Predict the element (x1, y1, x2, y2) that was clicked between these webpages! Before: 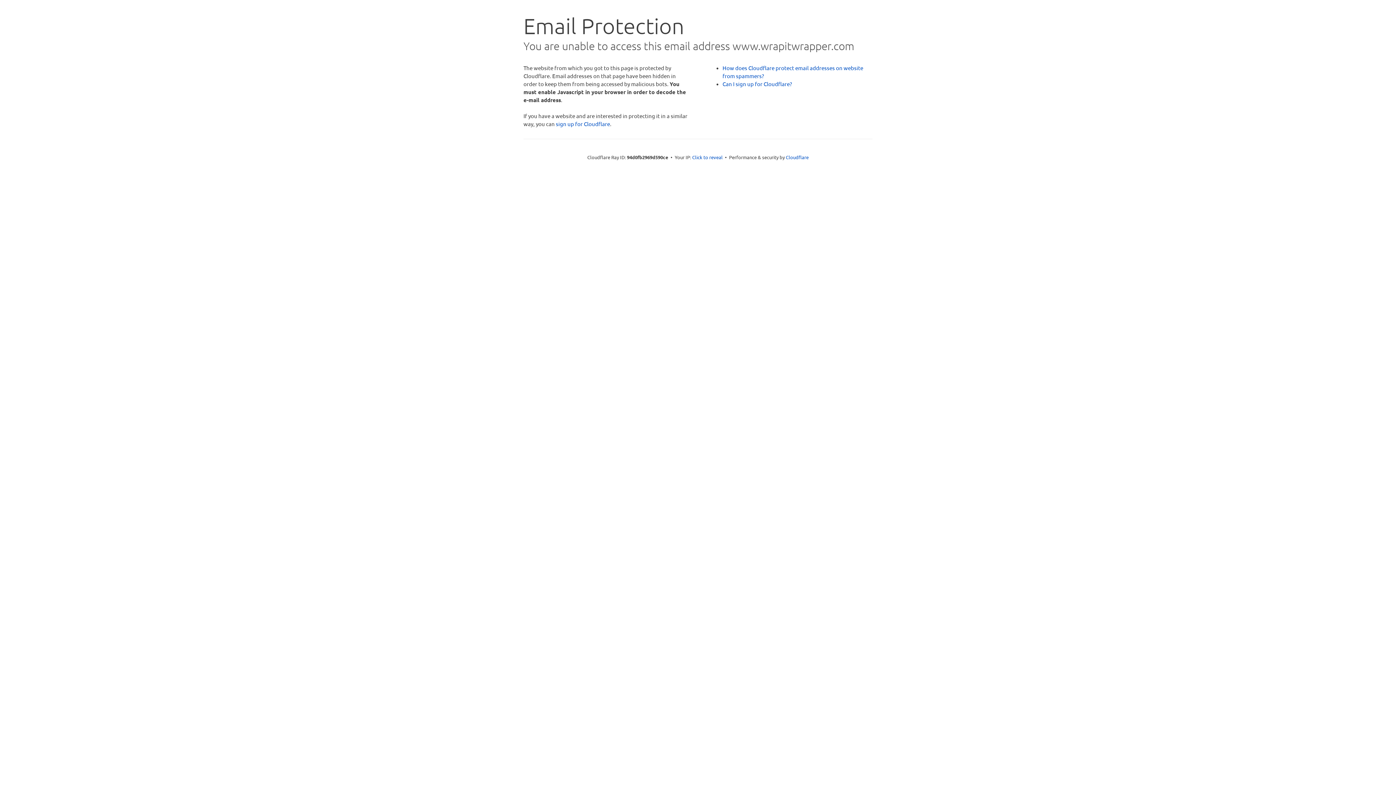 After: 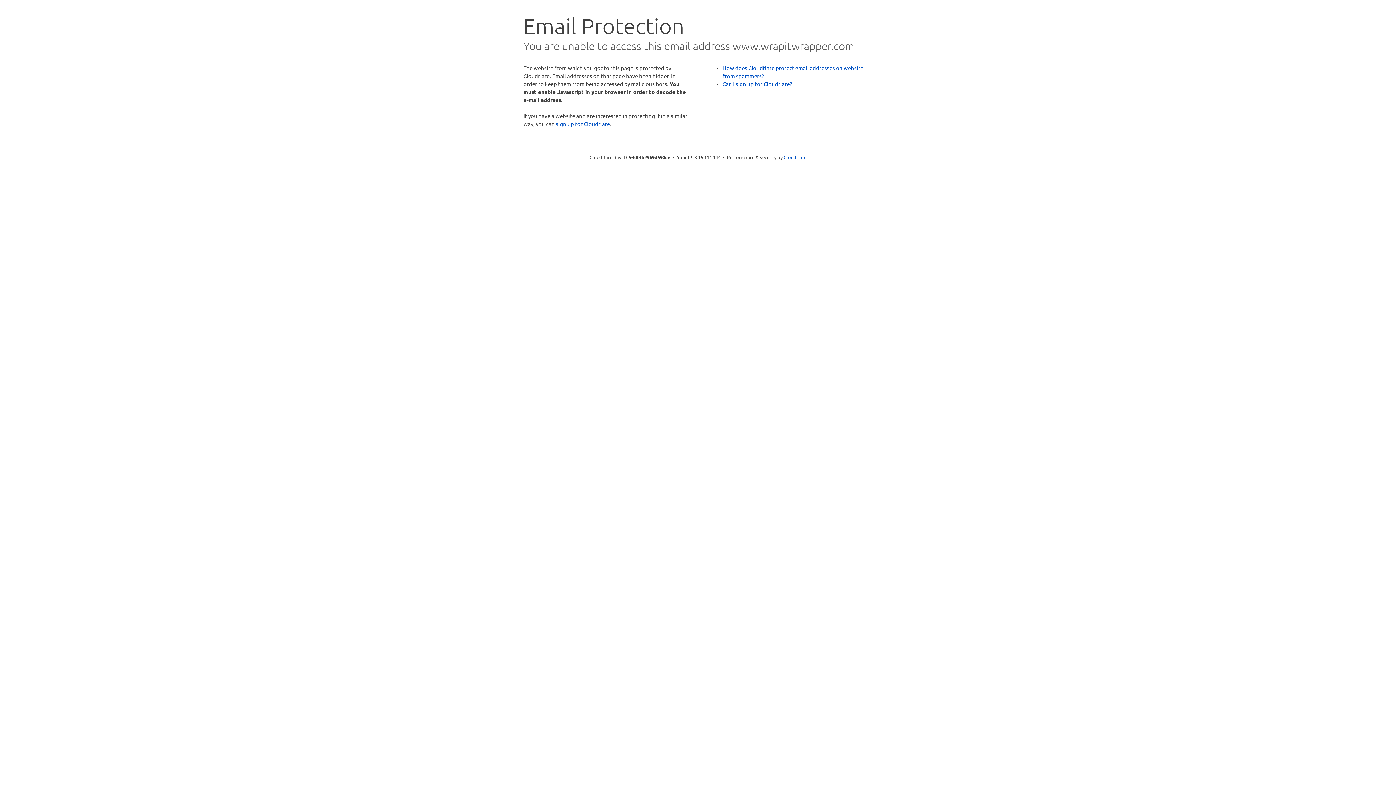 Action: bbox: (692, 153, 722, 160) label: Click to reveal